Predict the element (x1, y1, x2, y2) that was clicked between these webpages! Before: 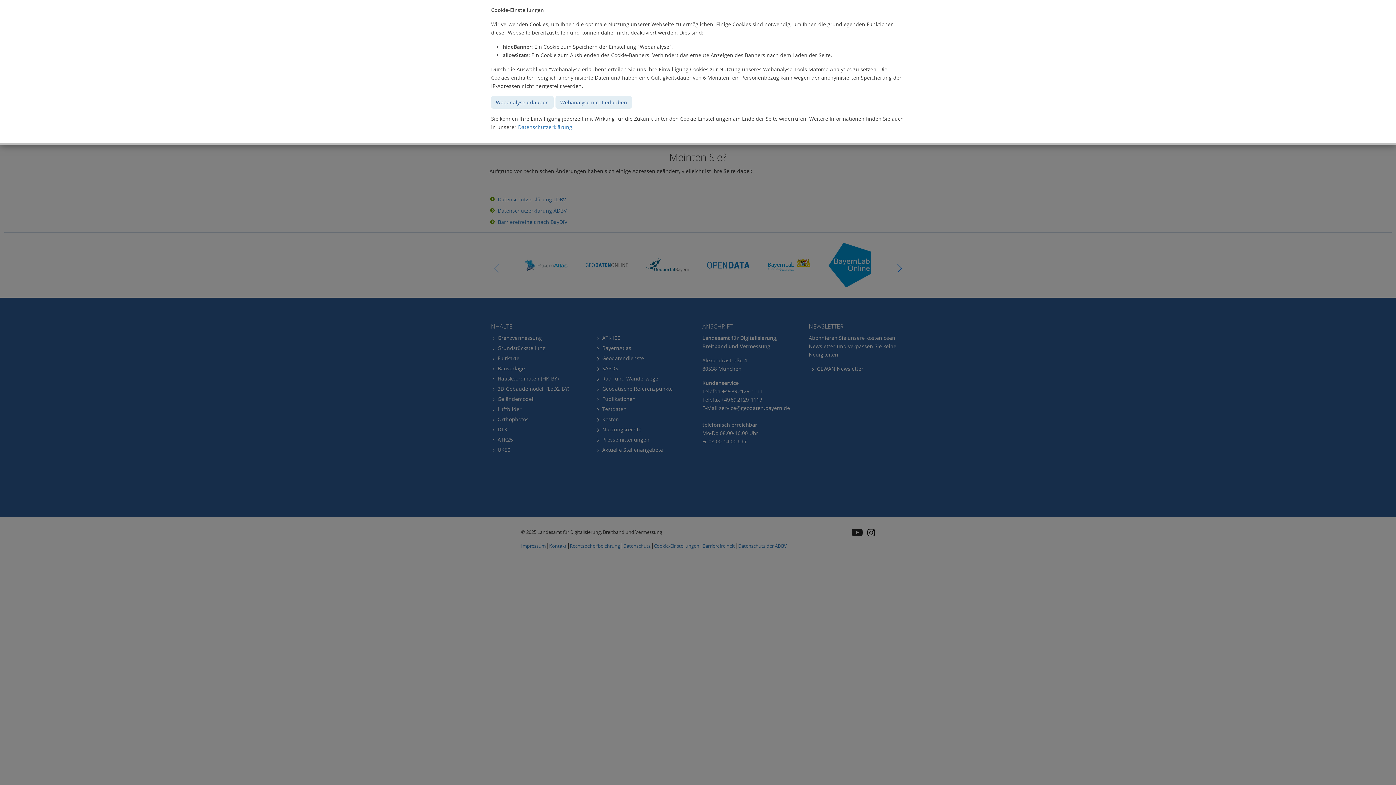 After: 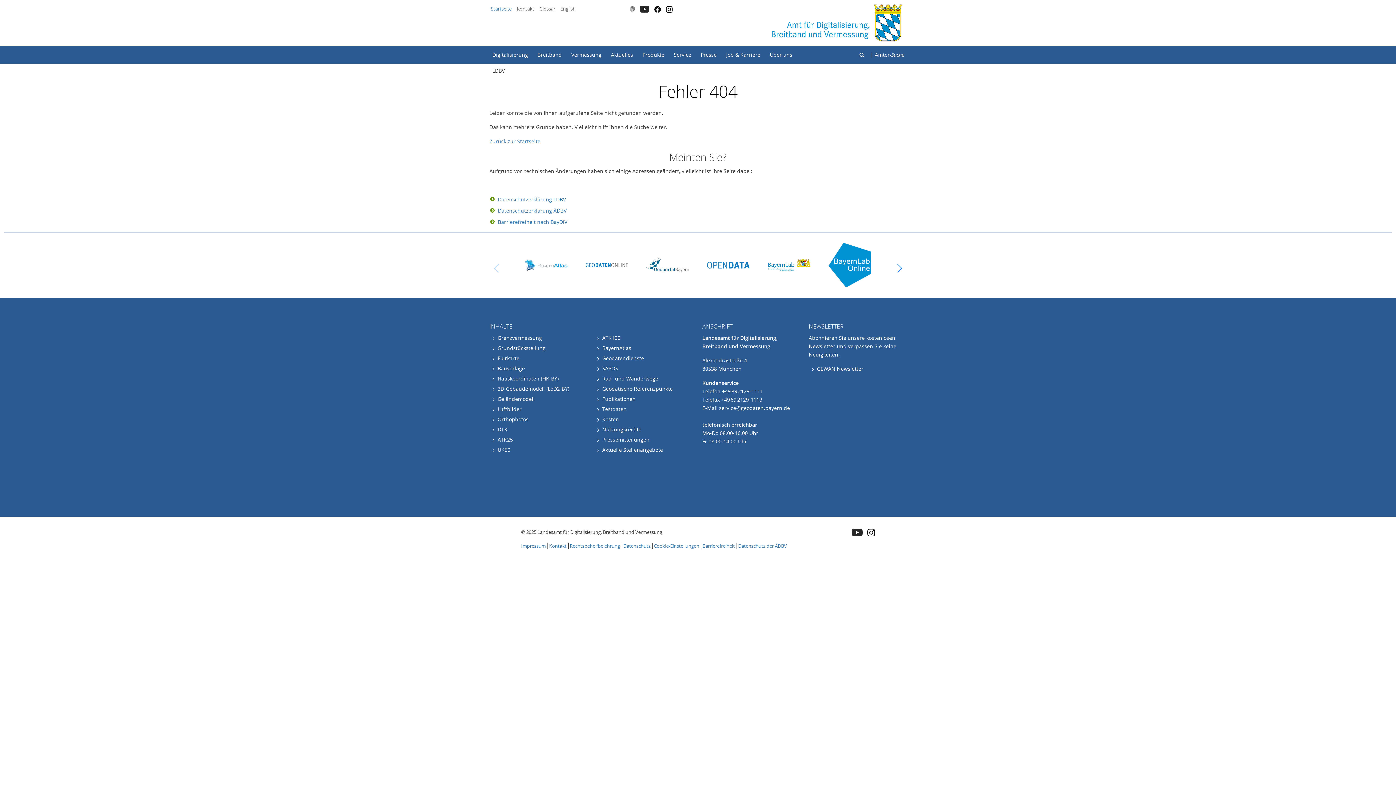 Action: label: Webanalyse erlauben bbox: (491, 96, 553, 108)